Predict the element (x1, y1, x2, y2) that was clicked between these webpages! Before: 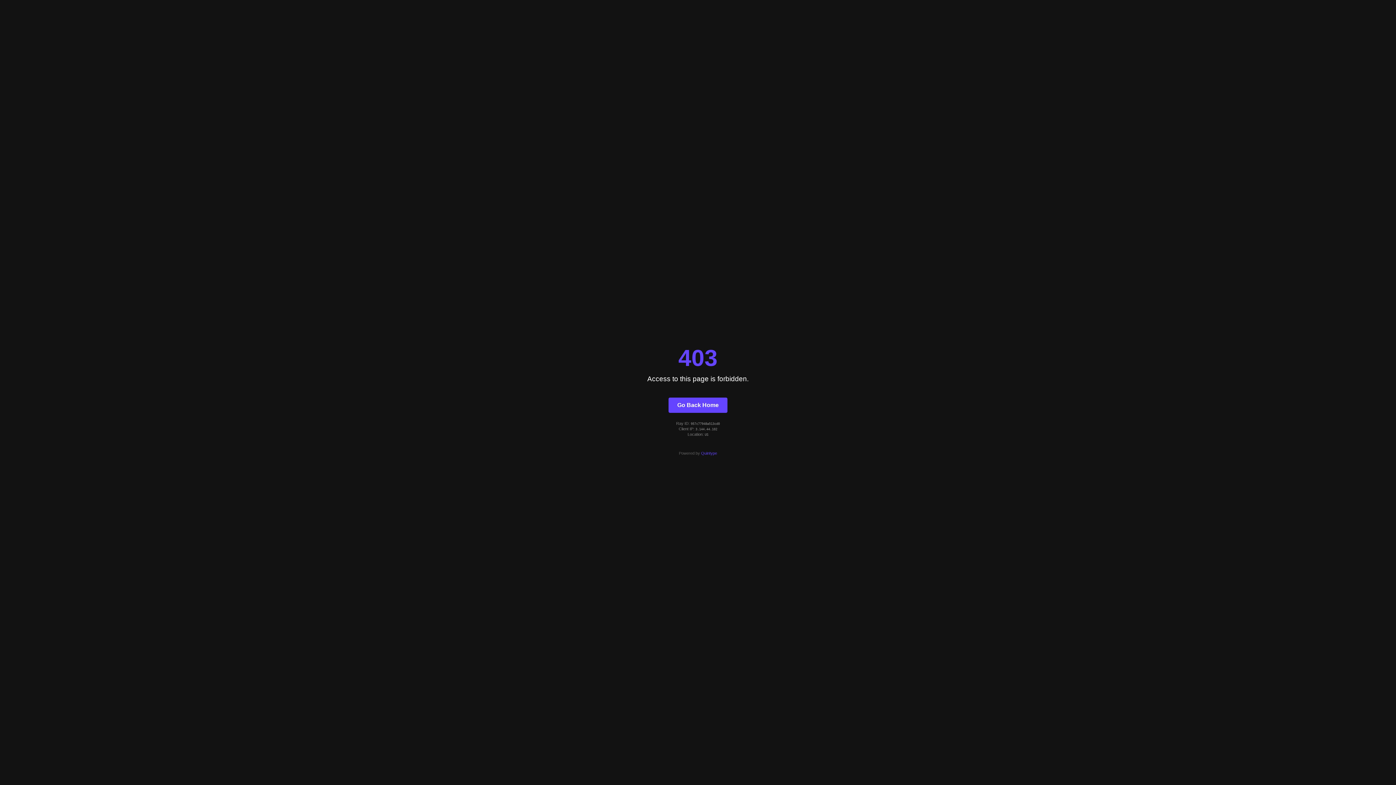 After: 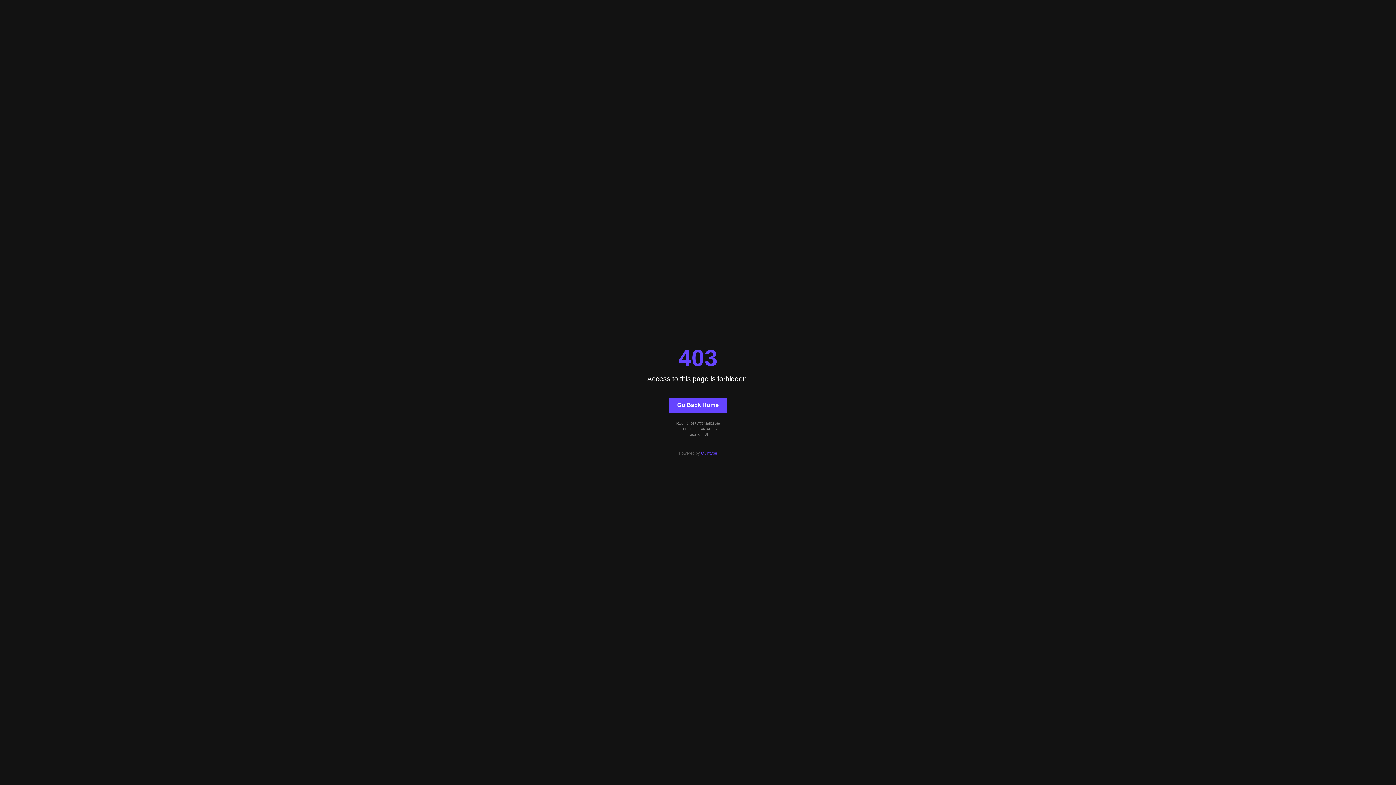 Action: label: Quintype bbox: (701, 451, 717, 455)